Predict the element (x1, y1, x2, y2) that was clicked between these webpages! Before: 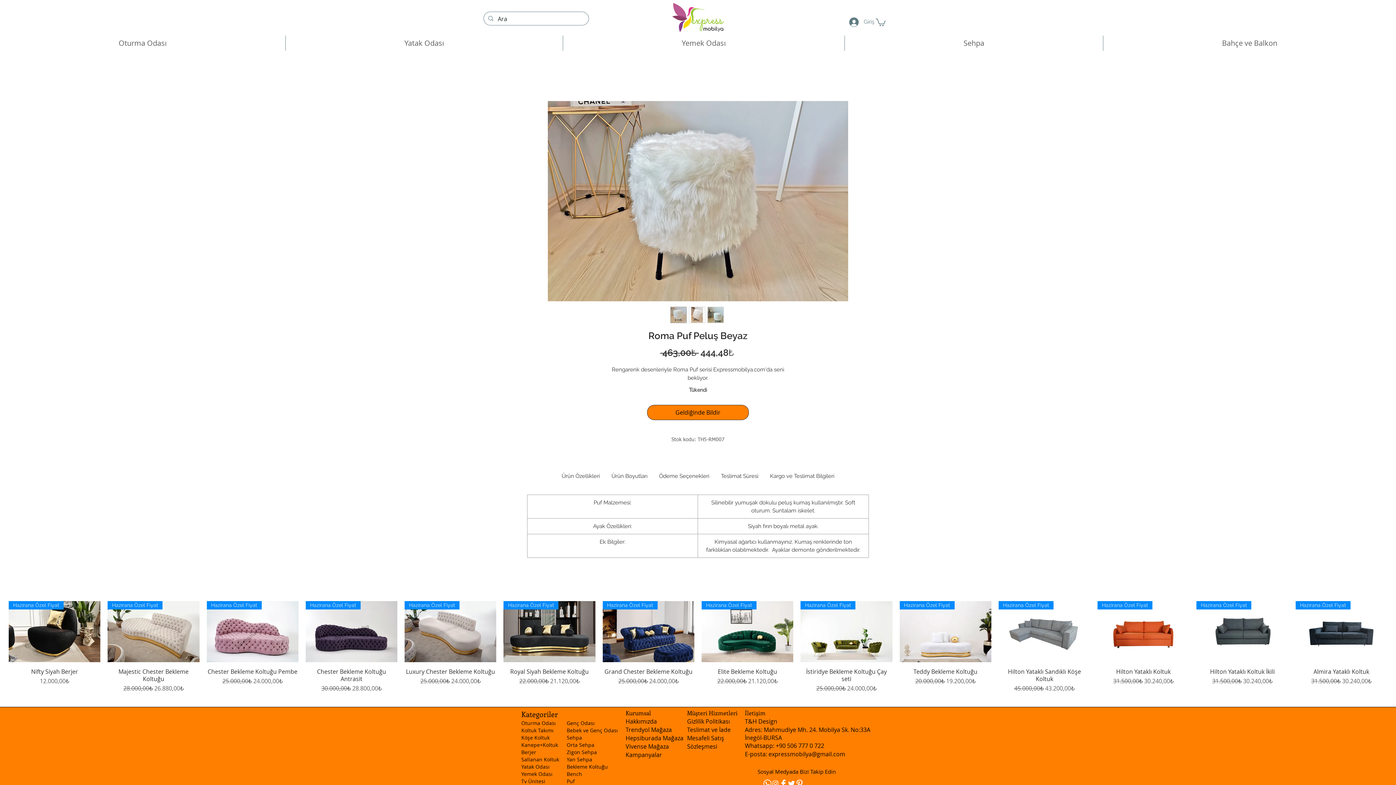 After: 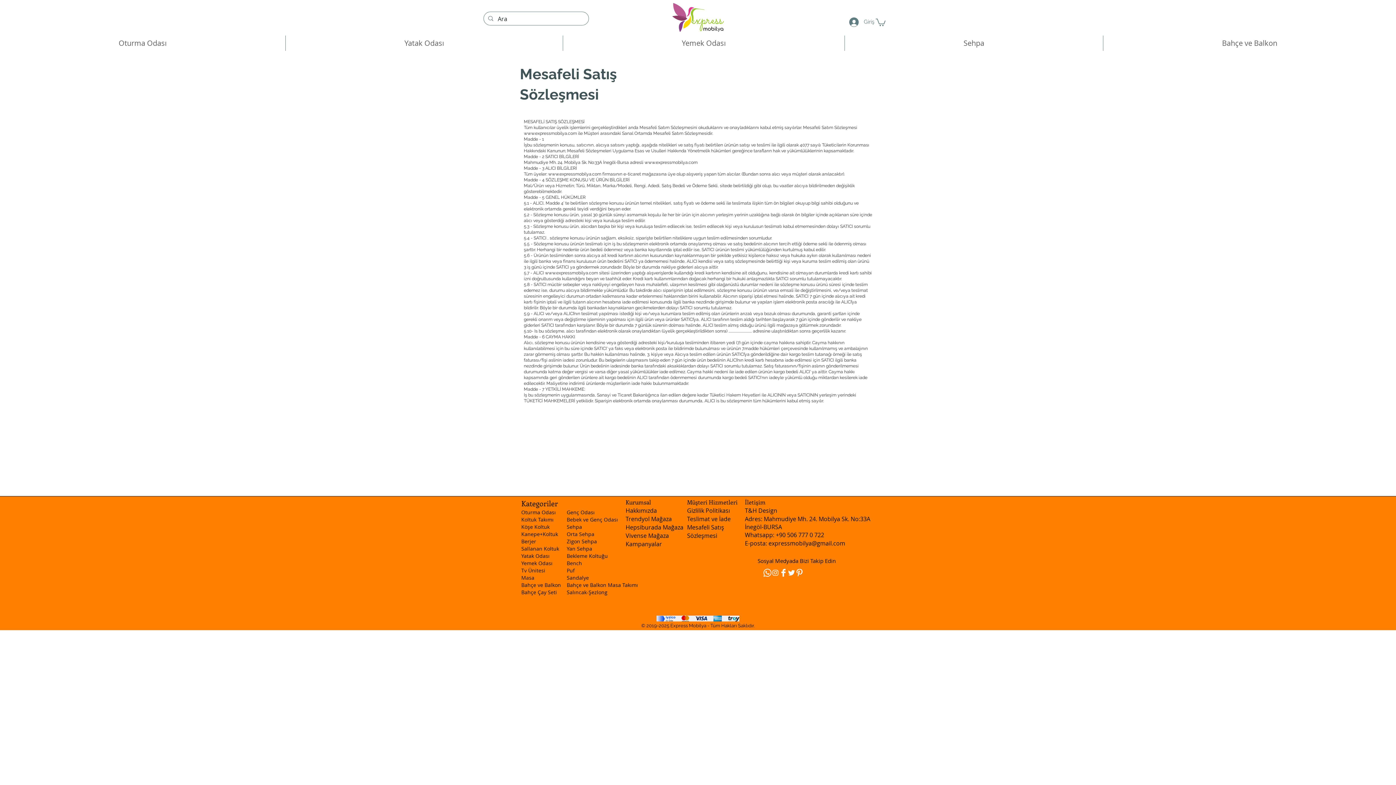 Action: bbox: (687, 735, 724, 750) label: Mesafeli Satış Sözleşmesi